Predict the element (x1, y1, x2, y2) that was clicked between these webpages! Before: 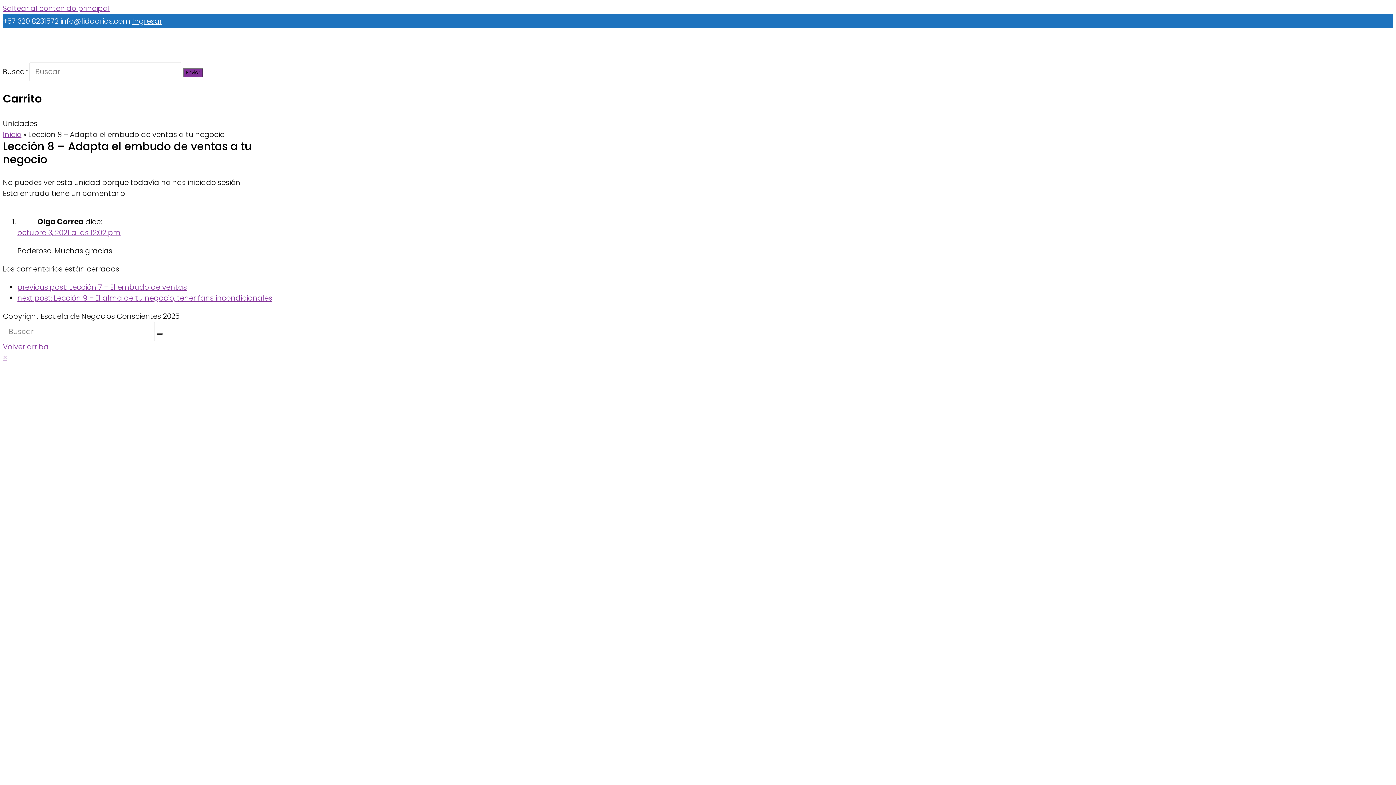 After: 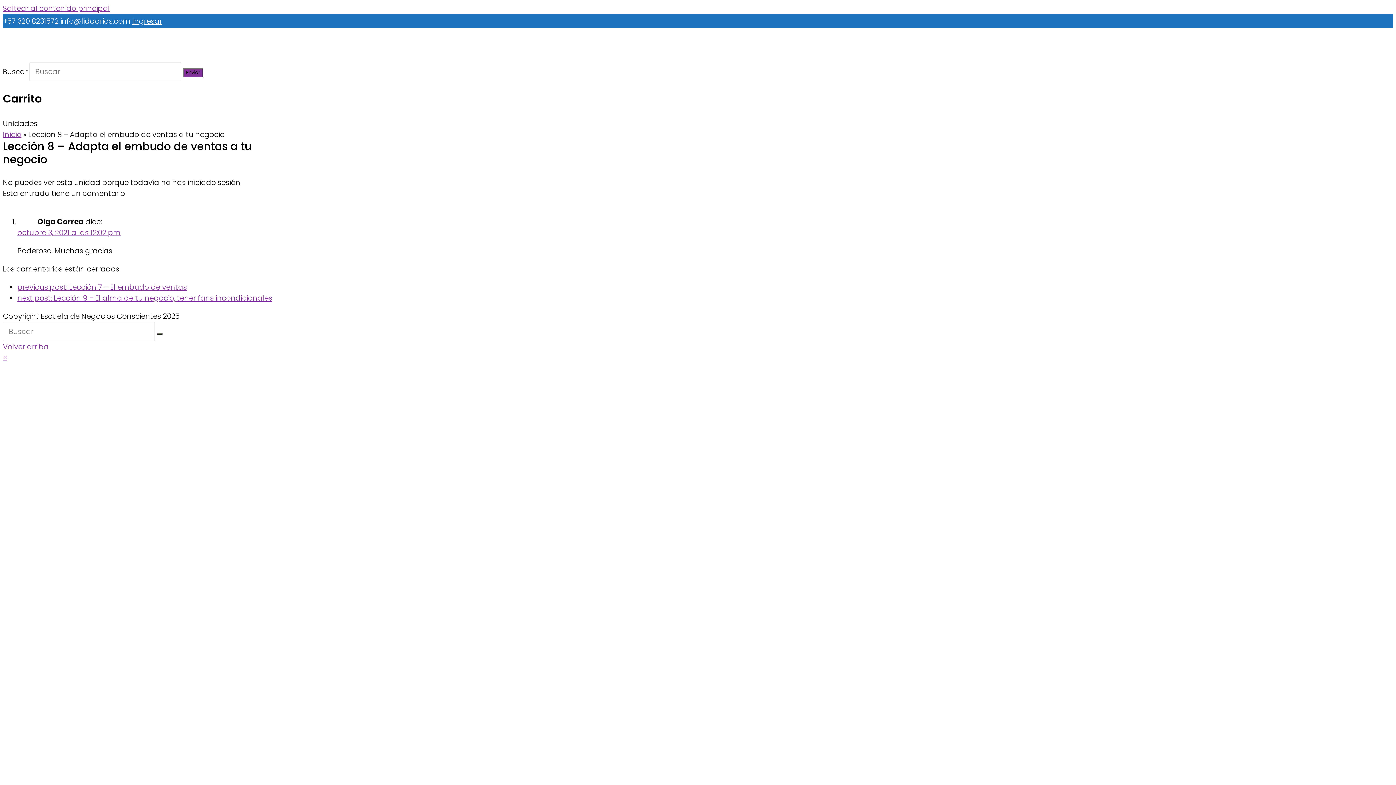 Action: bbox: (17, 293, 272, 303) label: next post: Lección 9 – El alma de tu negocio, tener fans incondicionales